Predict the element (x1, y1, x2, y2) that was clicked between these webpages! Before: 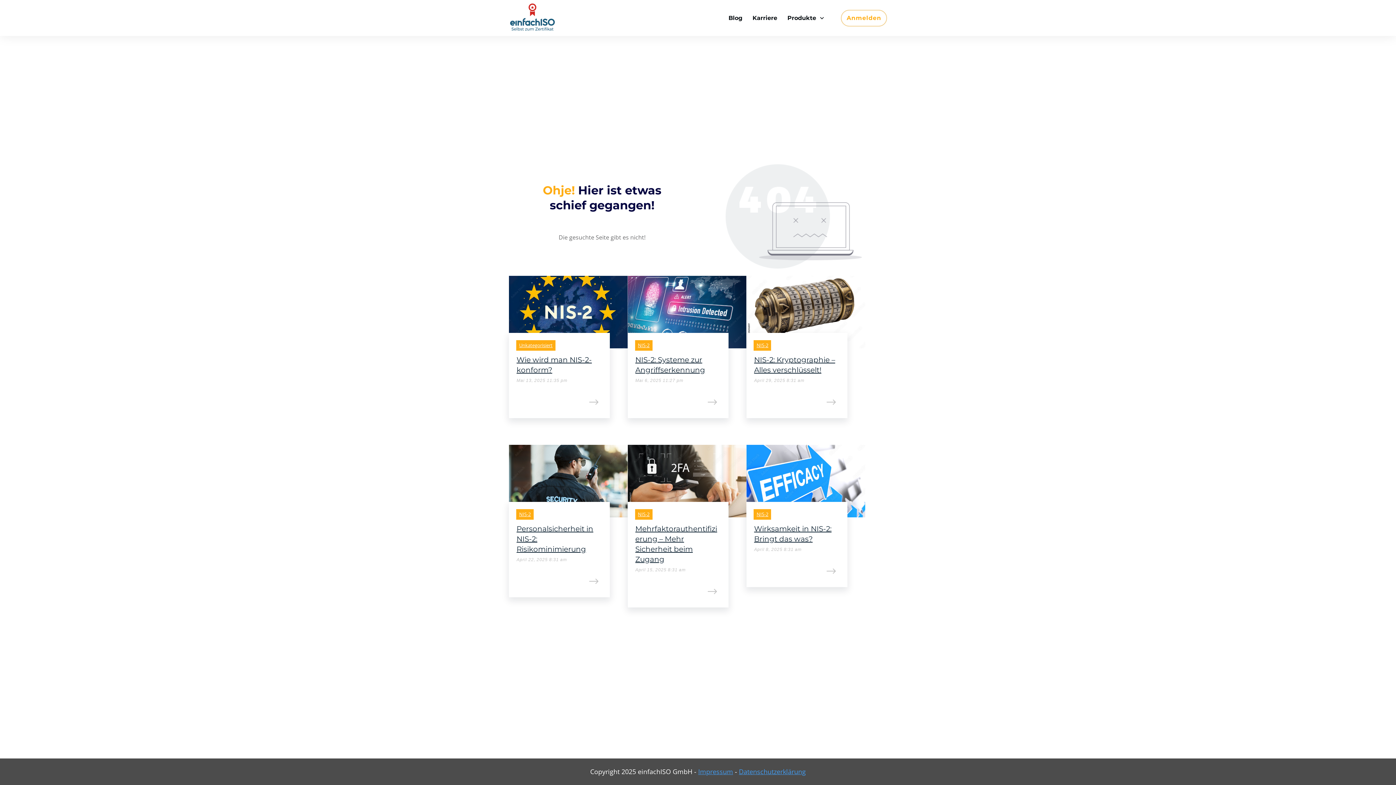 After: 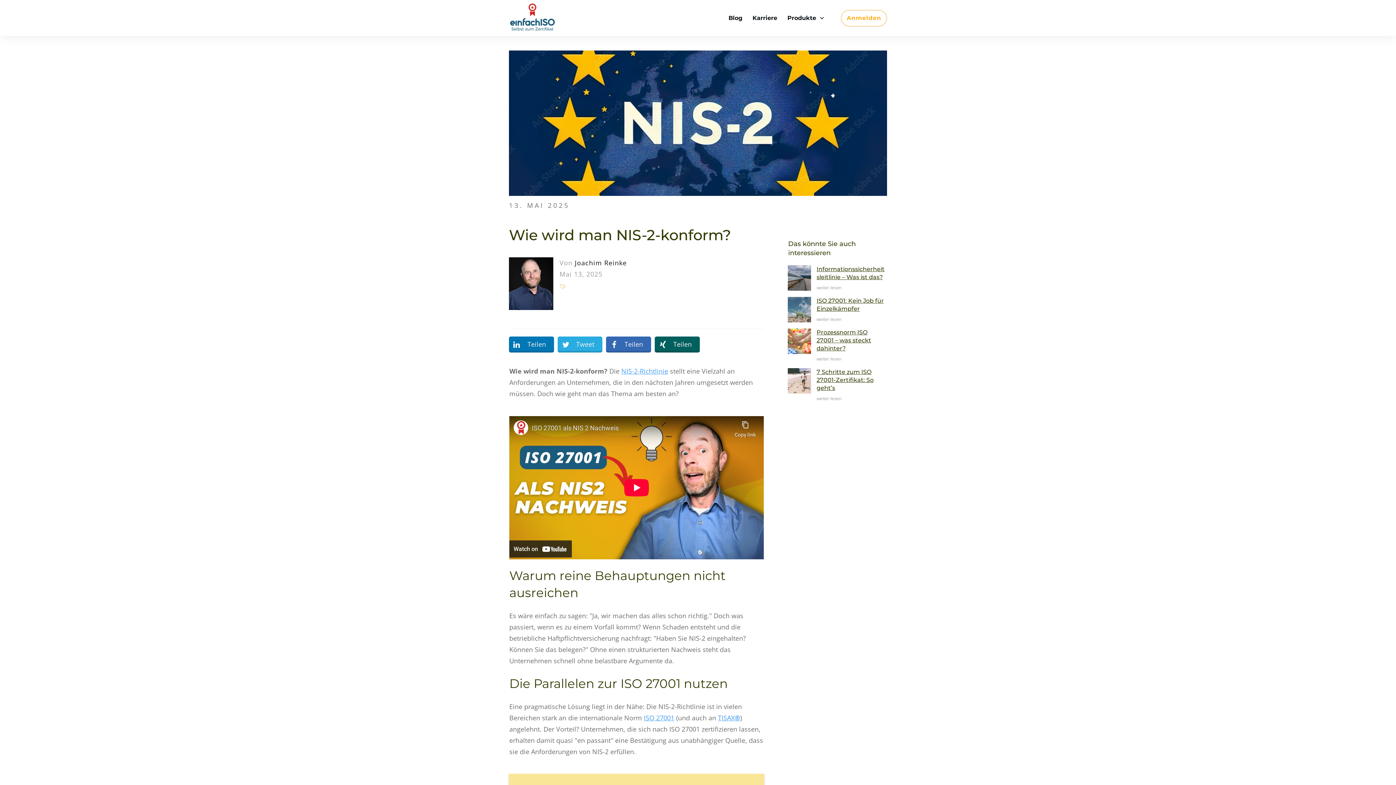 Action: bbox: (586, 393, 602, 411) label: 
